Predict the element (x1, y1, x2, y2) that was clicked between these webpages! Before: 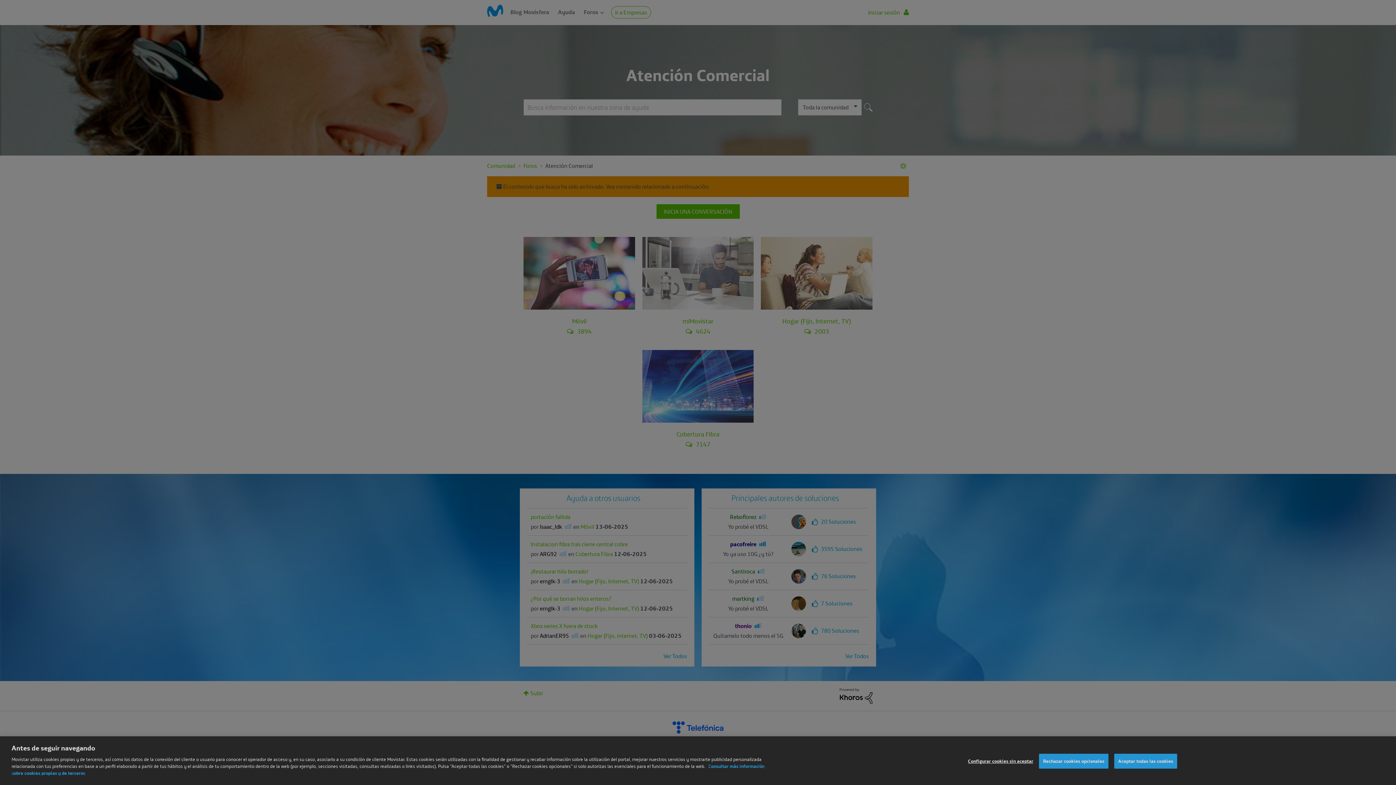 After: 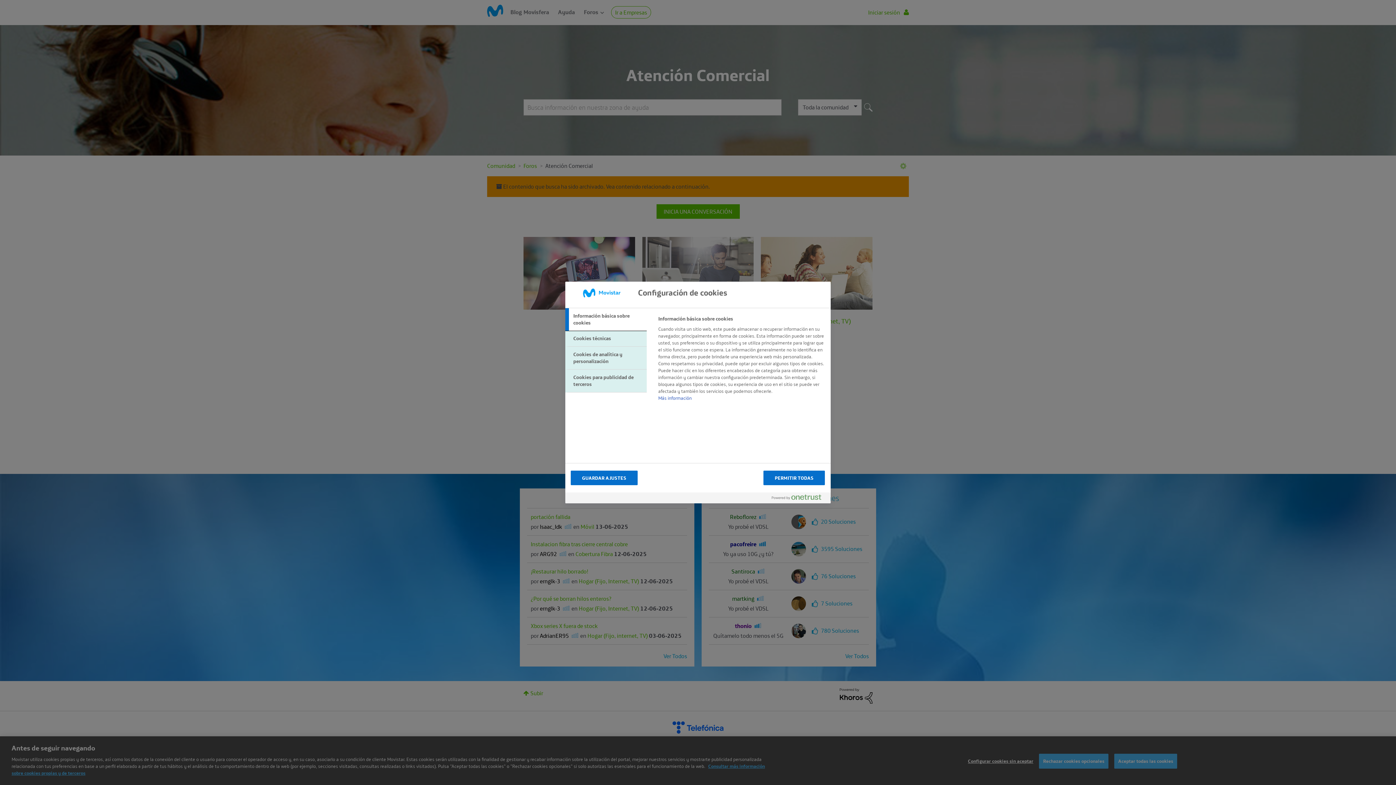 Action: label: Configurar cookies sin aceptar bbox: (968, 772, 1033, 786)